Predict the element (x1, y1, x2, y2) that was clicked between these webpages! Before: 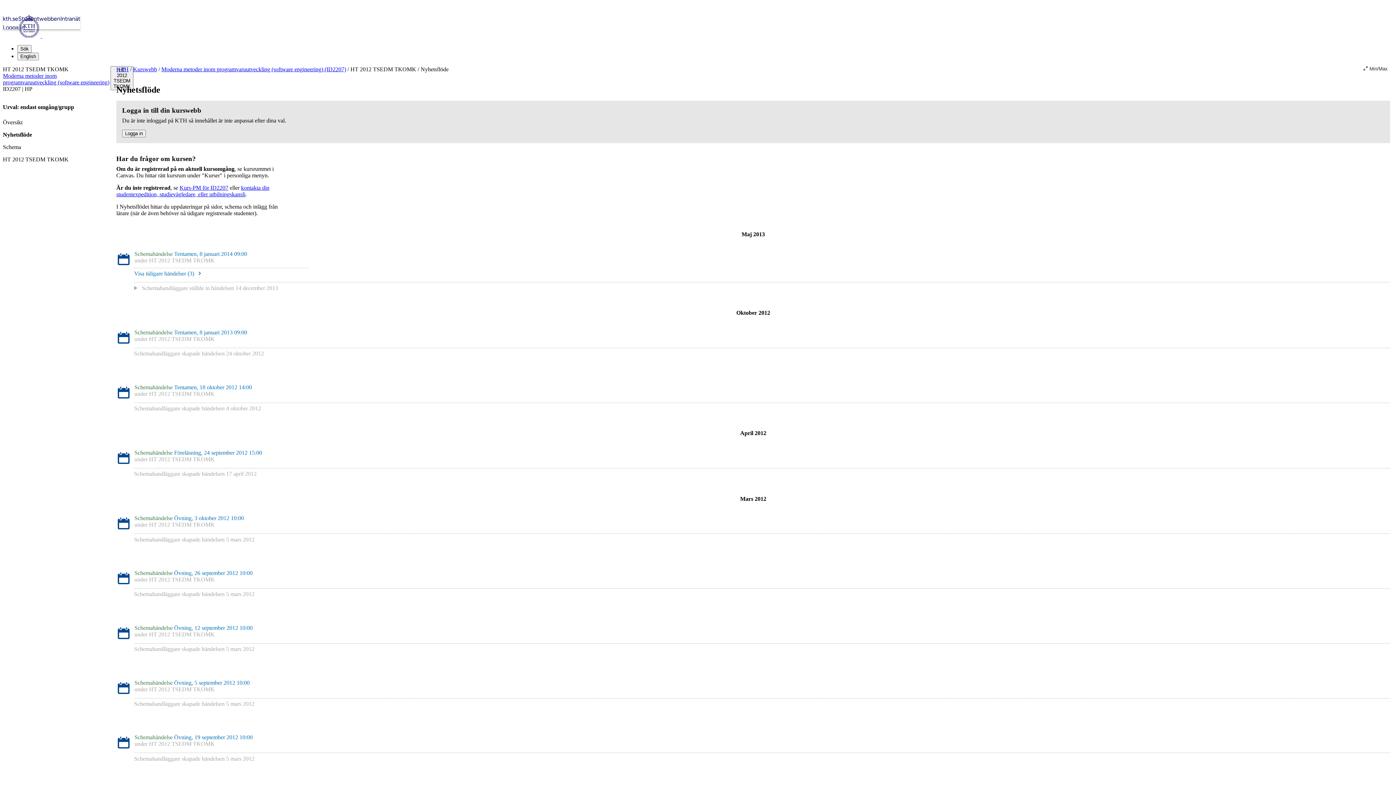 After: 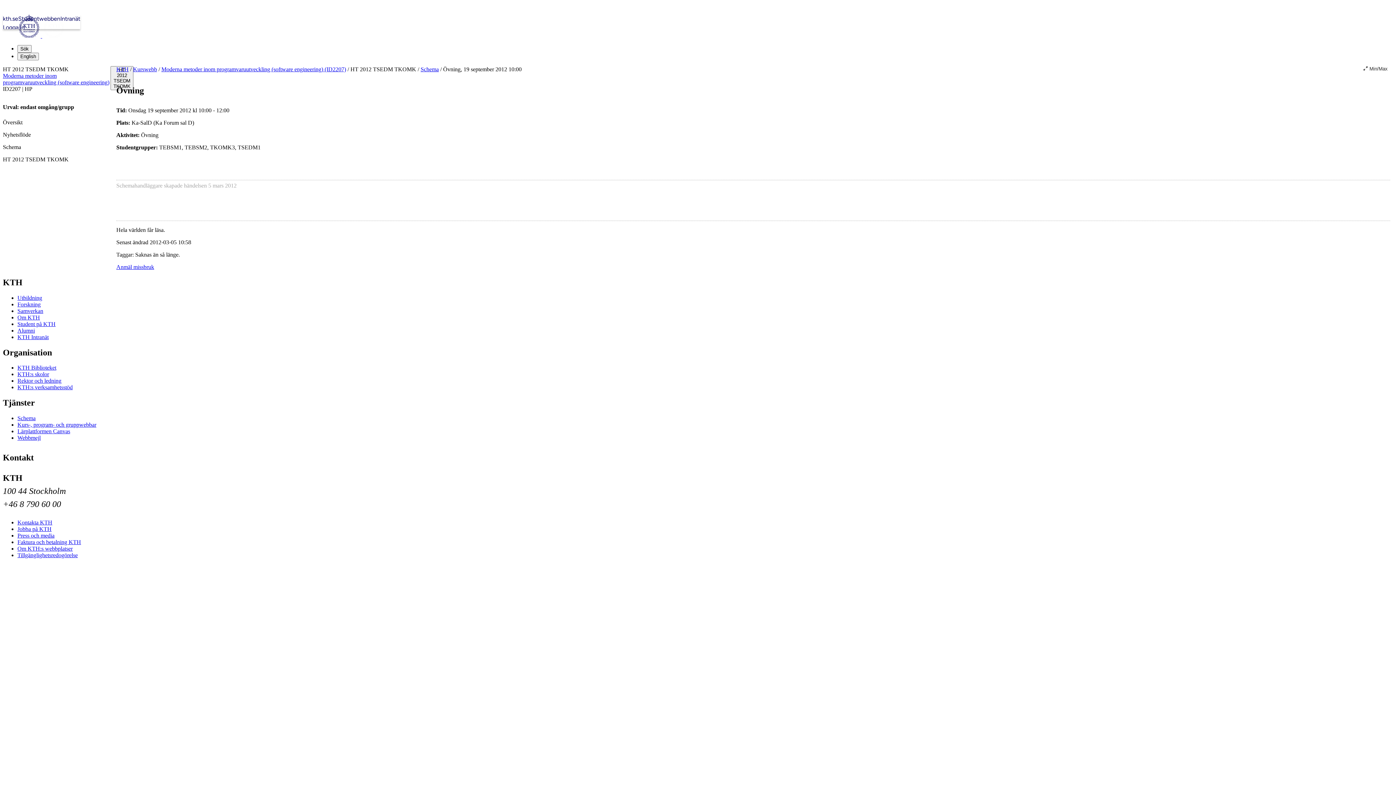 Action: label: Övning, 19 september 2012 10:00 bbox: (174, 734, 252, 740)